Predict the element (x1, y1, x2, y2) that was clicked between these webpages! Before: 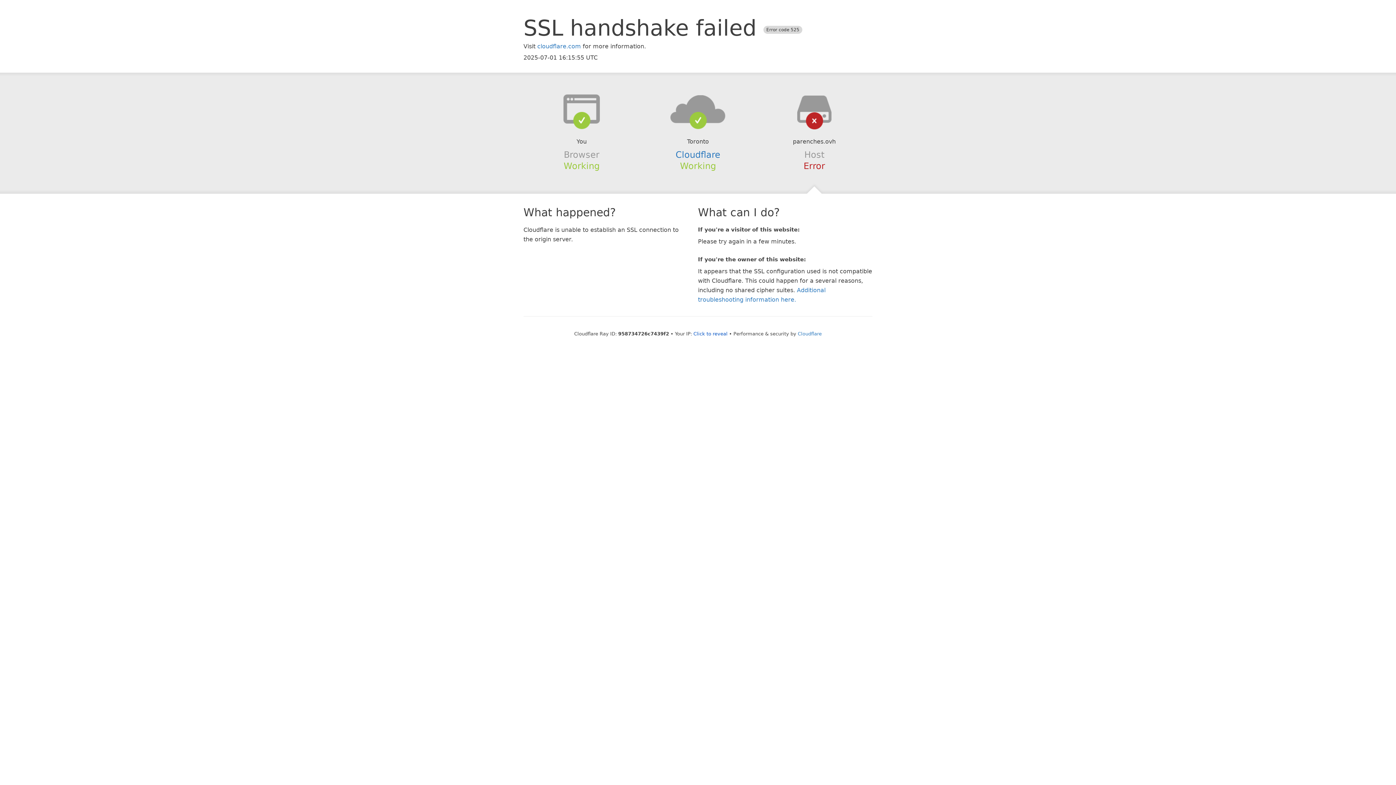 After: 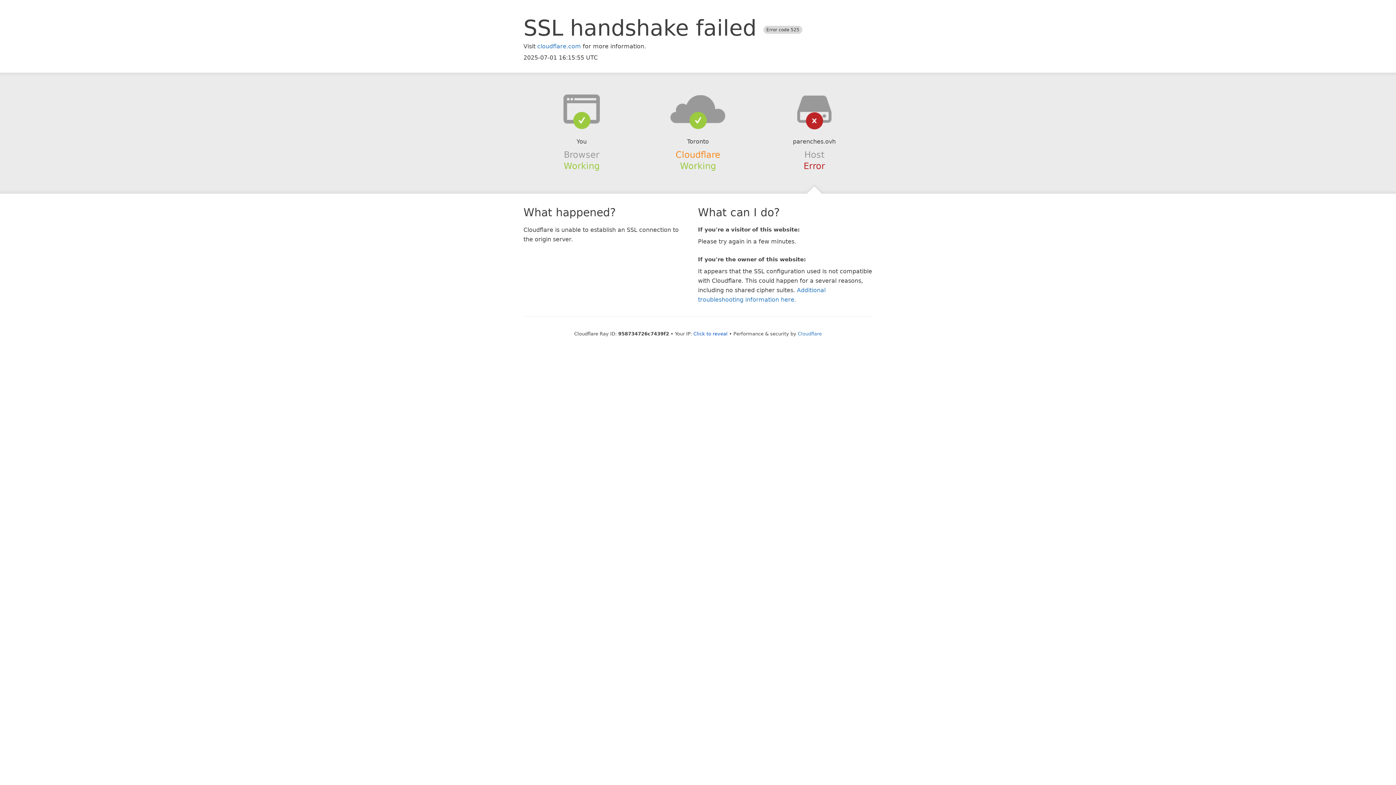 Action: label: Cloudflare bbox: (675, 149, 720, 159)